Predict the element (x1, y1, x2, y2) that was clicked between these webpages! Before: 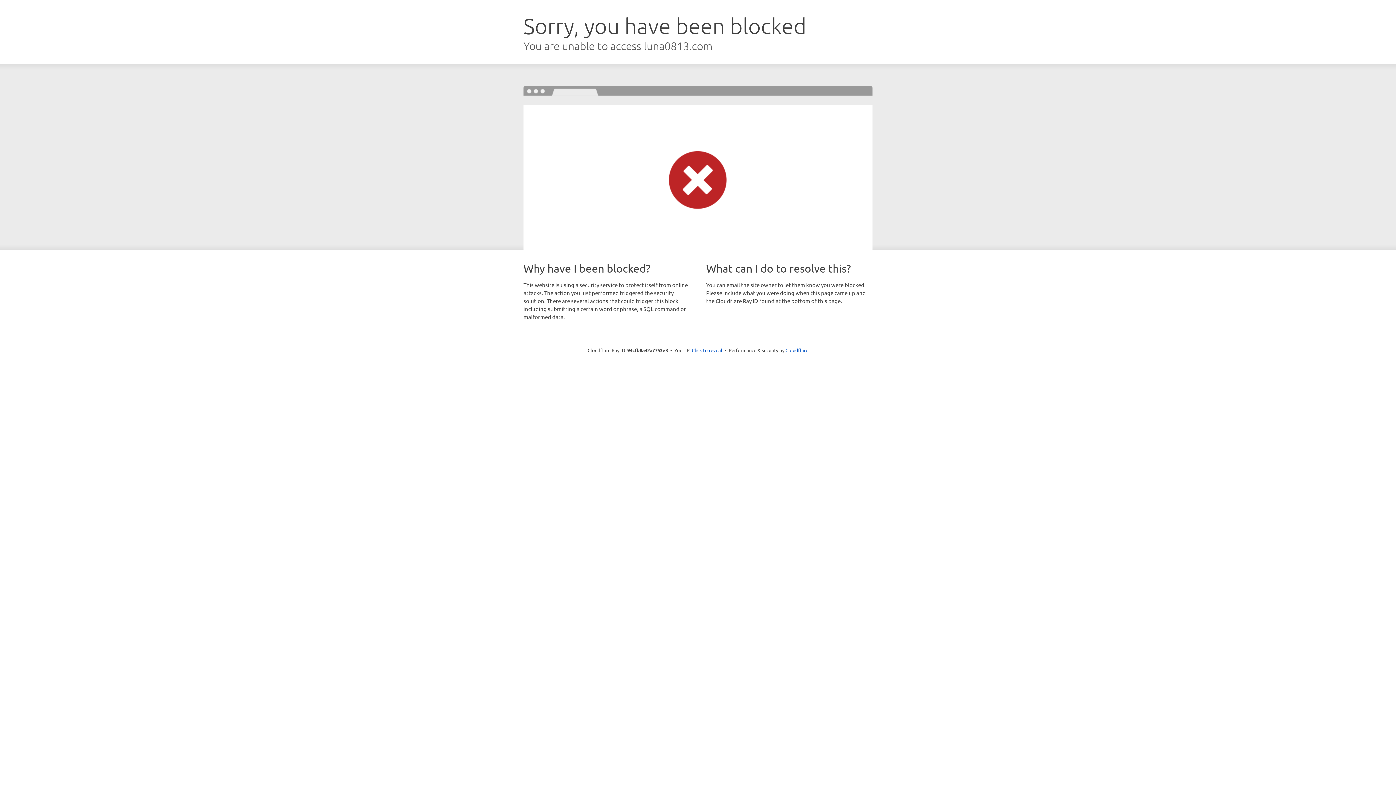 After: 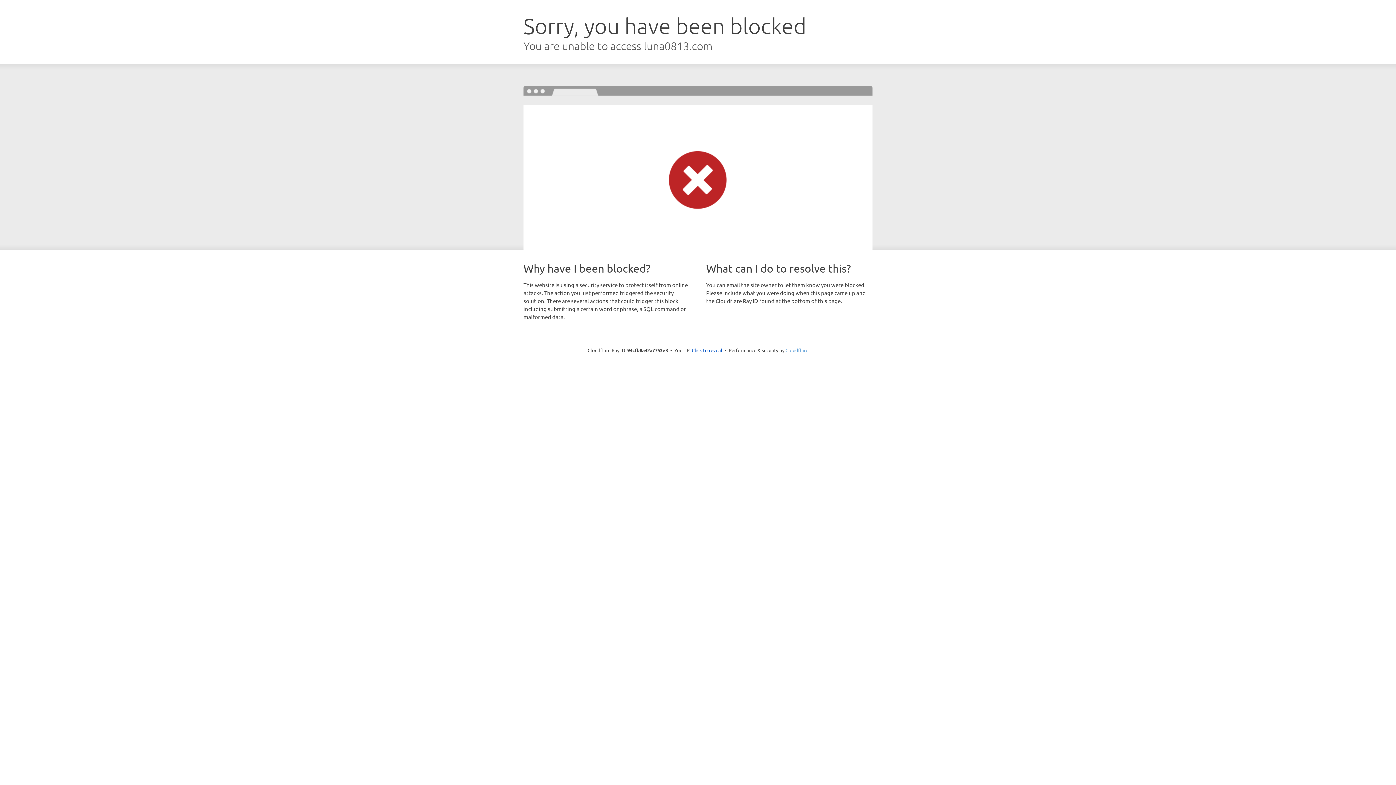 Action: label: Cloudflare bbox: (785, 347, 808, 353)